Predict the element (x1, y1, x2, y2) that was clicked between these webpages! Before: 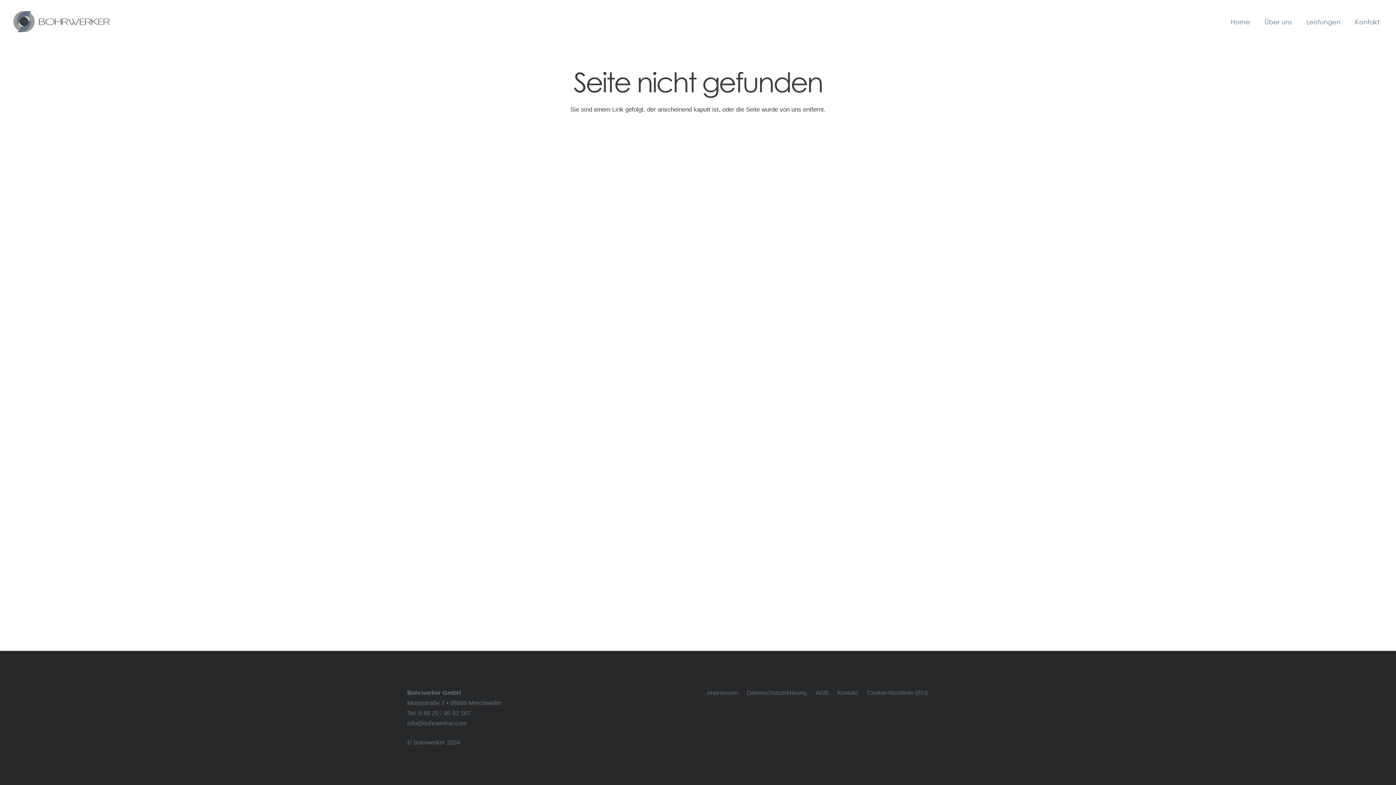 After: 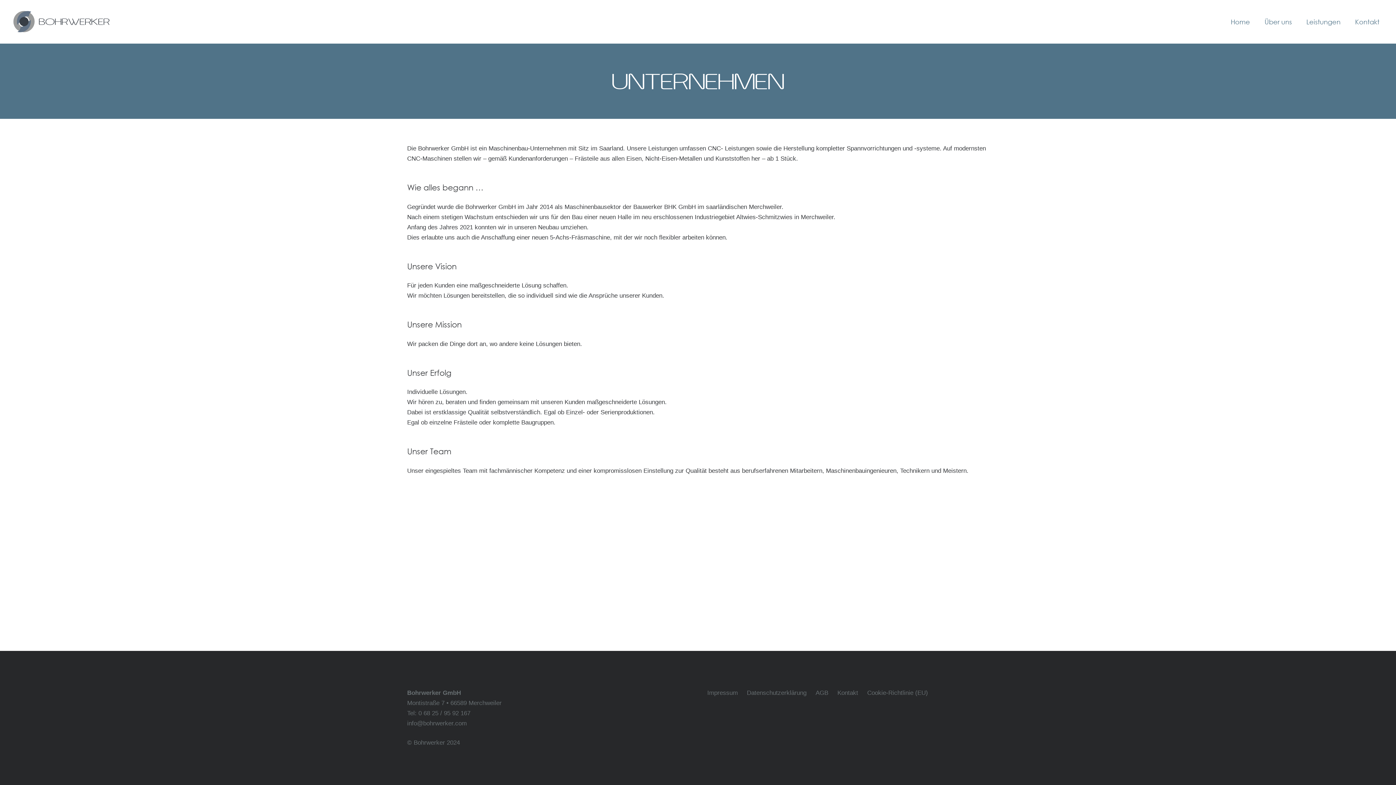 Action: bbox: (1257, 0, 1299, 43) label: Über uns